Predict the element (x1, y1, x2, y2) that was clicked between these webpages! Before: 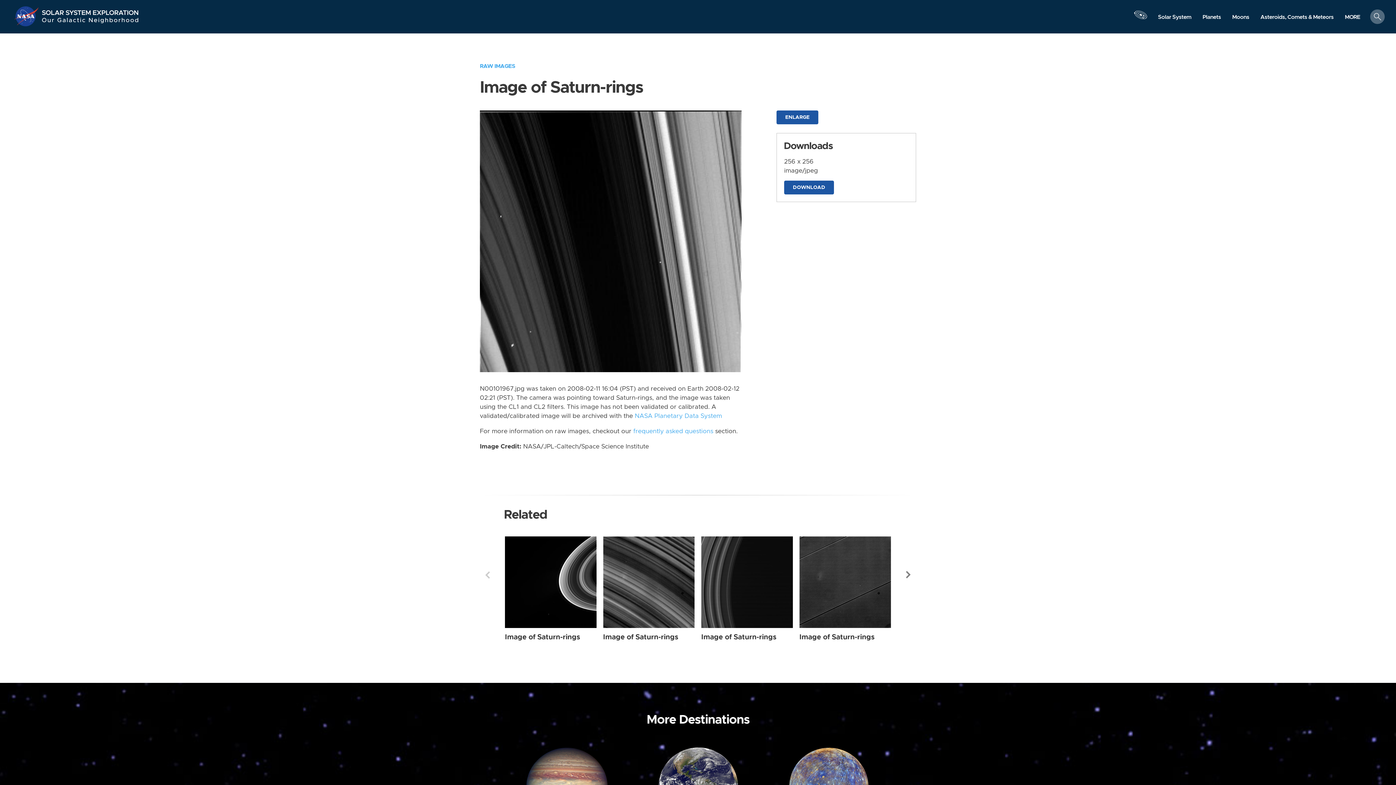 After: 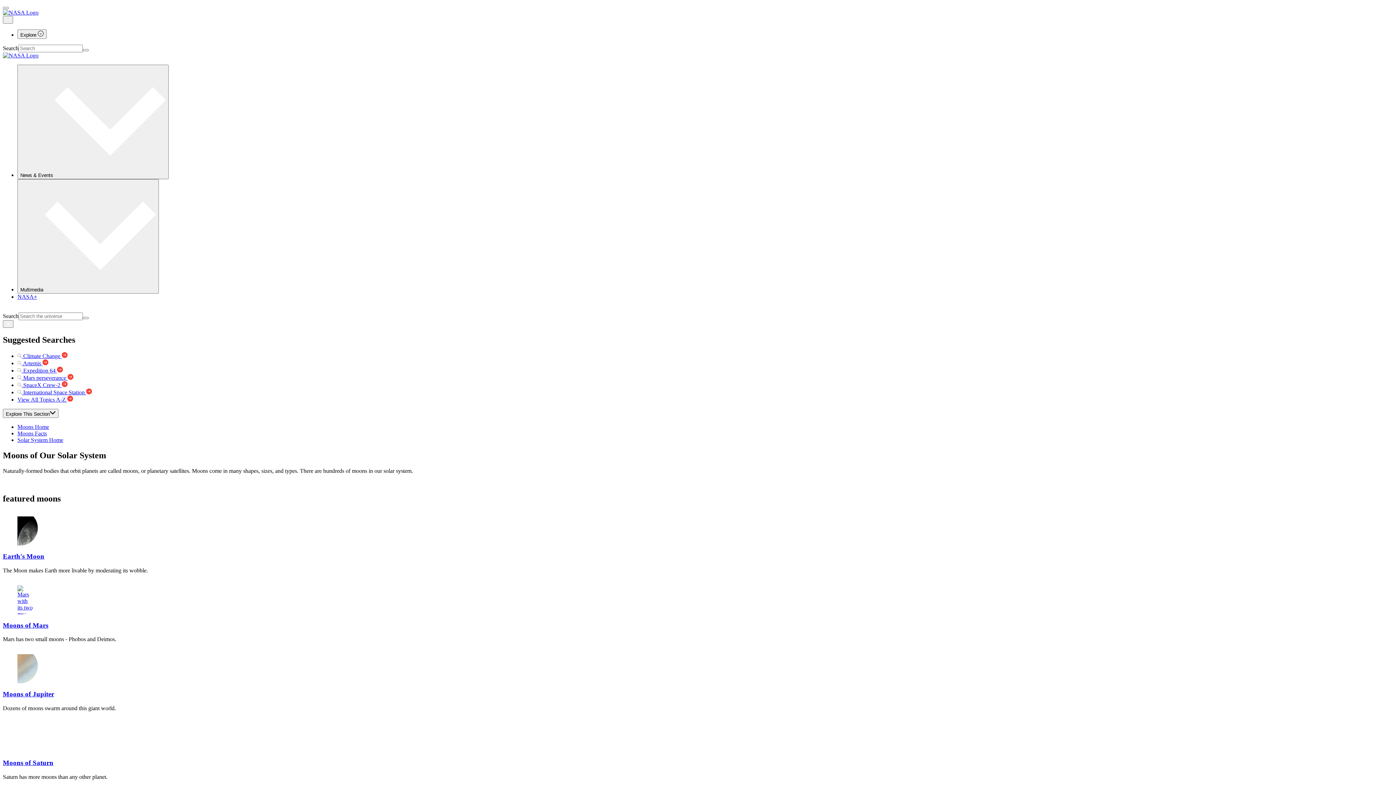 Action: label: Moons bbox: (1226, 10, 1255, 23)